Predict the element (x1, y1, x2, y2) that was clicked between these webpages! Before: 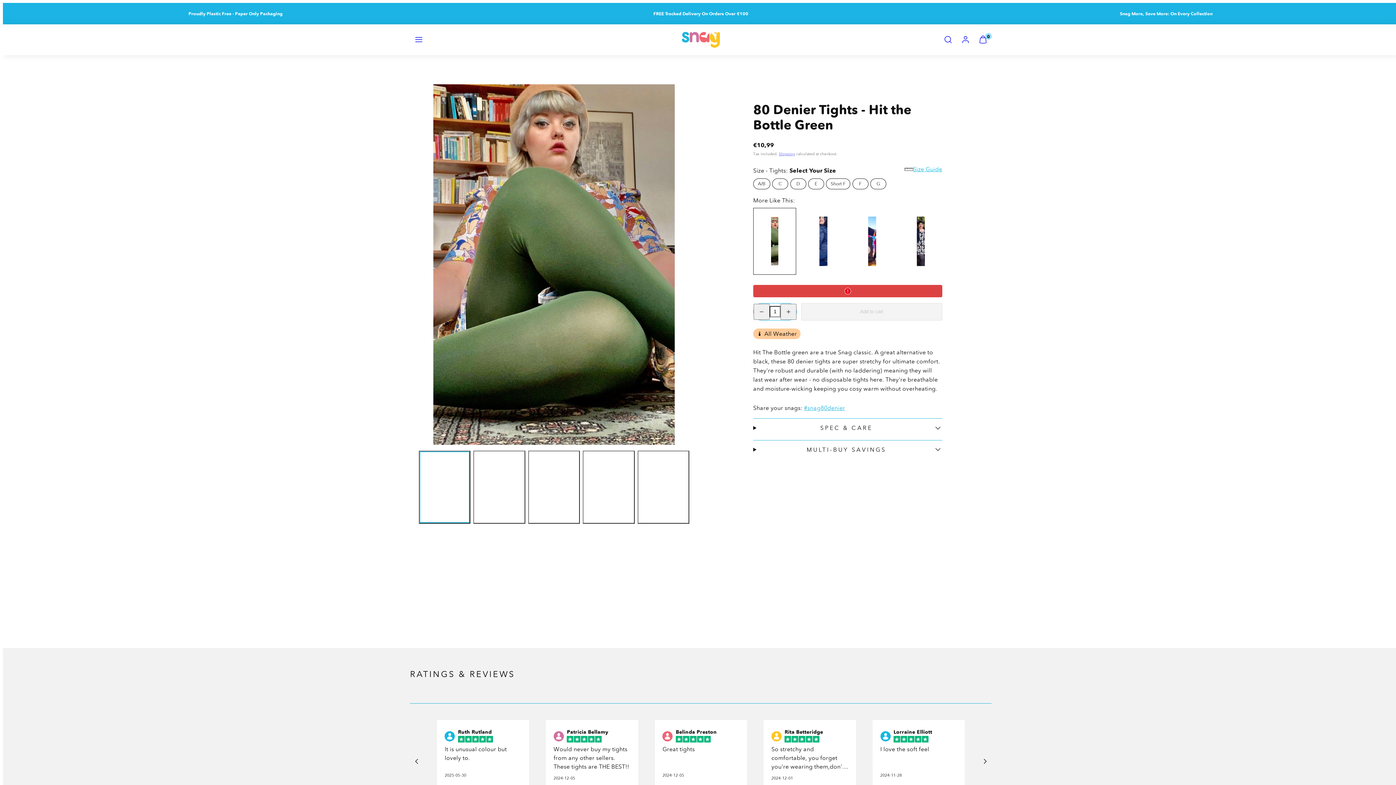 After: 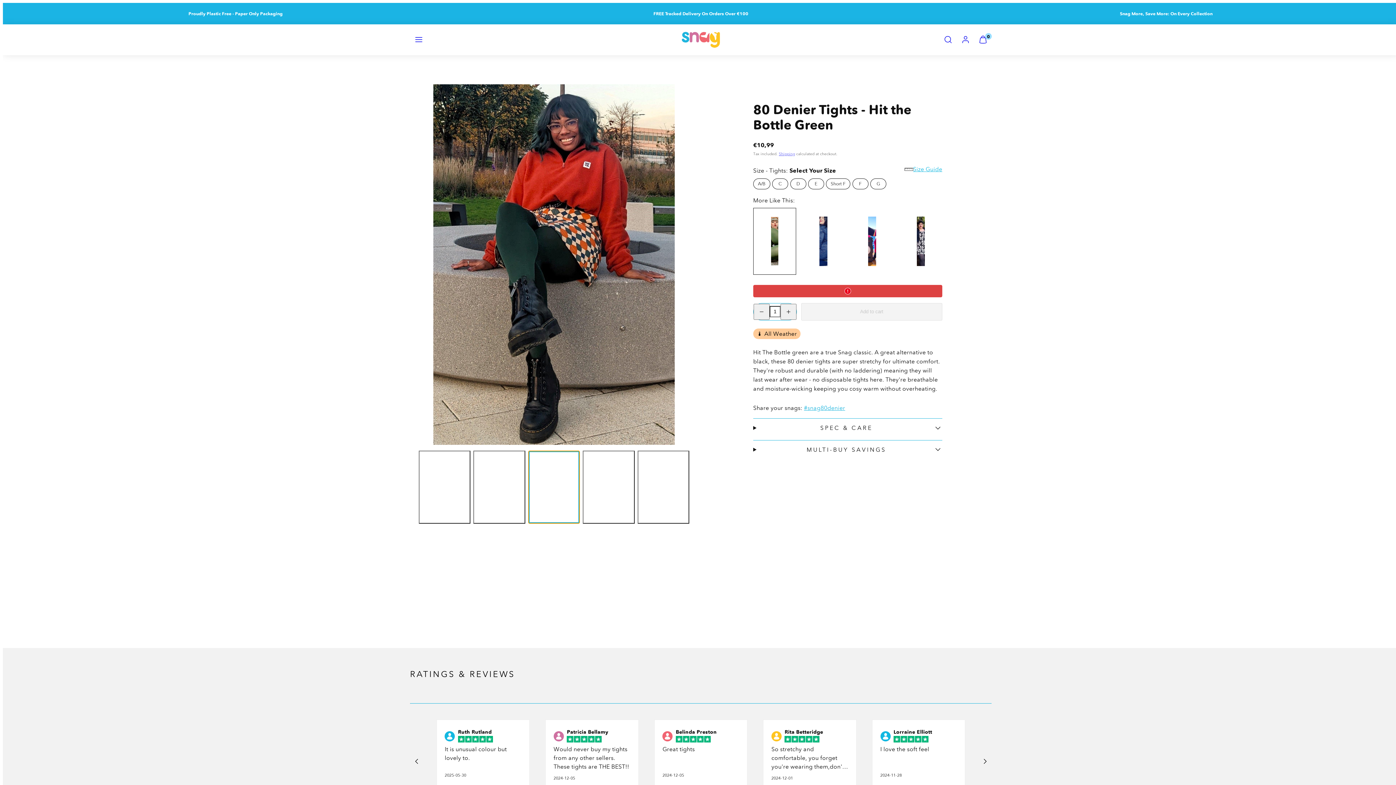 Action: bbox: (528, 450, 580, 523)